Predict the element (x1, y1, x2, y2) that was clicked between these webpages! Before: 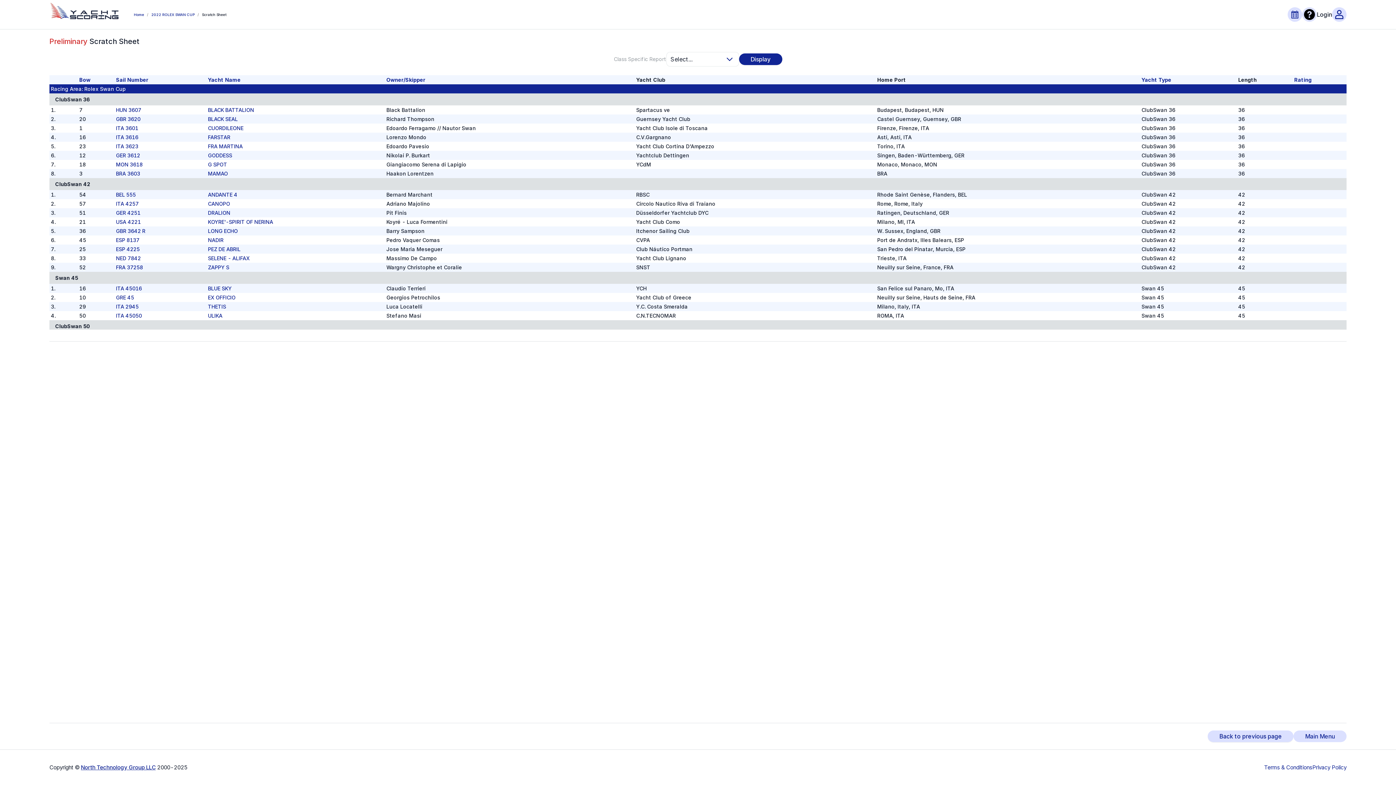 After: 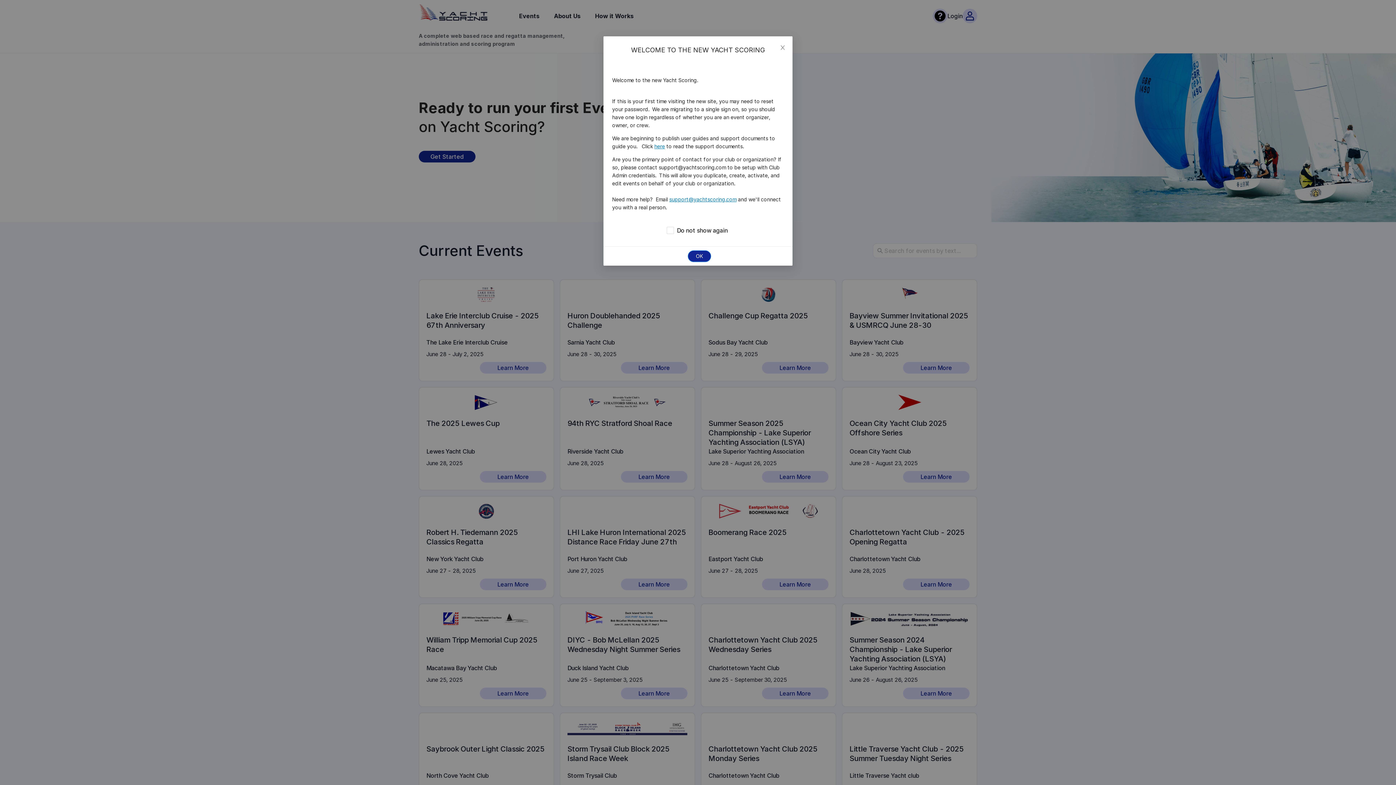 Action: label: Home bbox: (133, 12, 144, 16)